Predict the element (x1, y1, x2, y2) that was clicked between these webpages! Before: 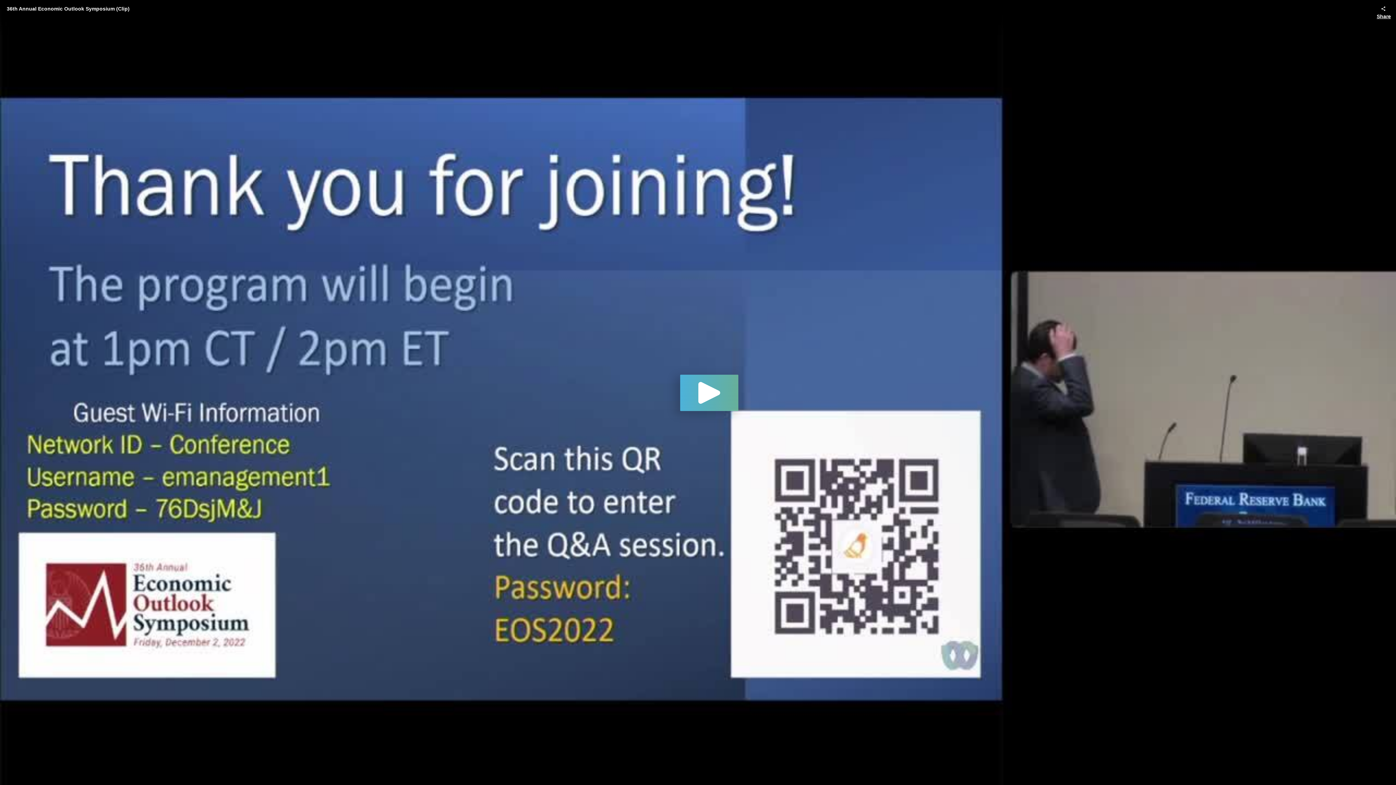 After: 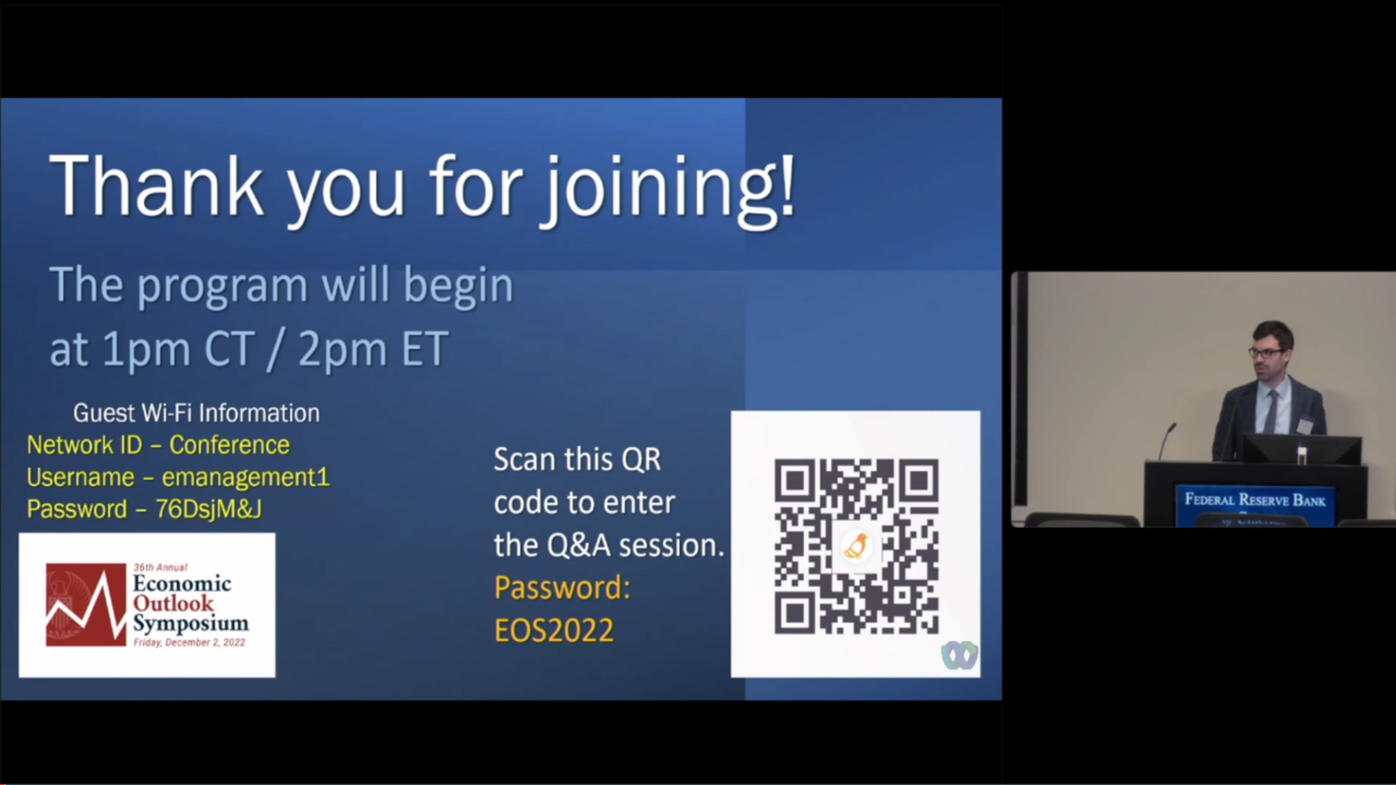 Action: label: Play Video bbox: (680, 374, 738, 411)